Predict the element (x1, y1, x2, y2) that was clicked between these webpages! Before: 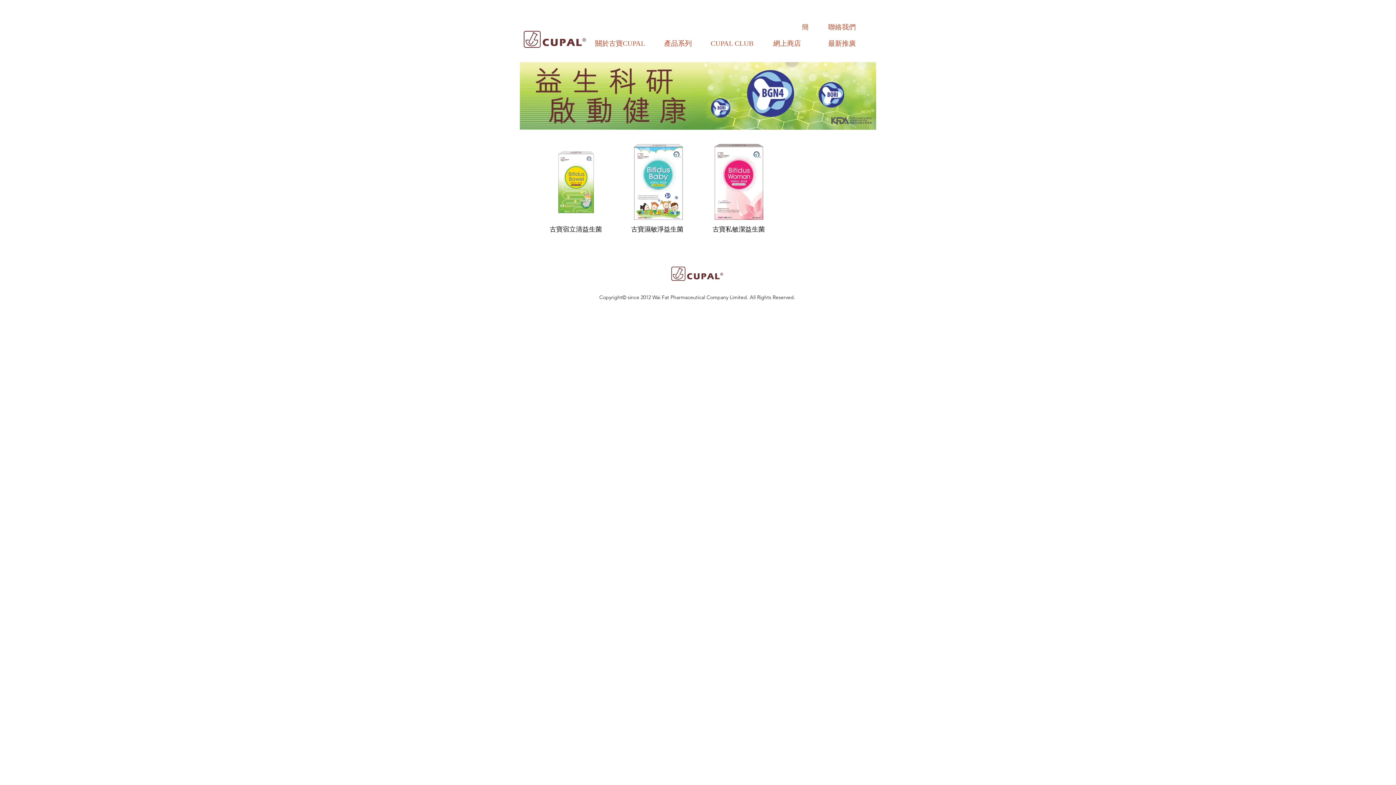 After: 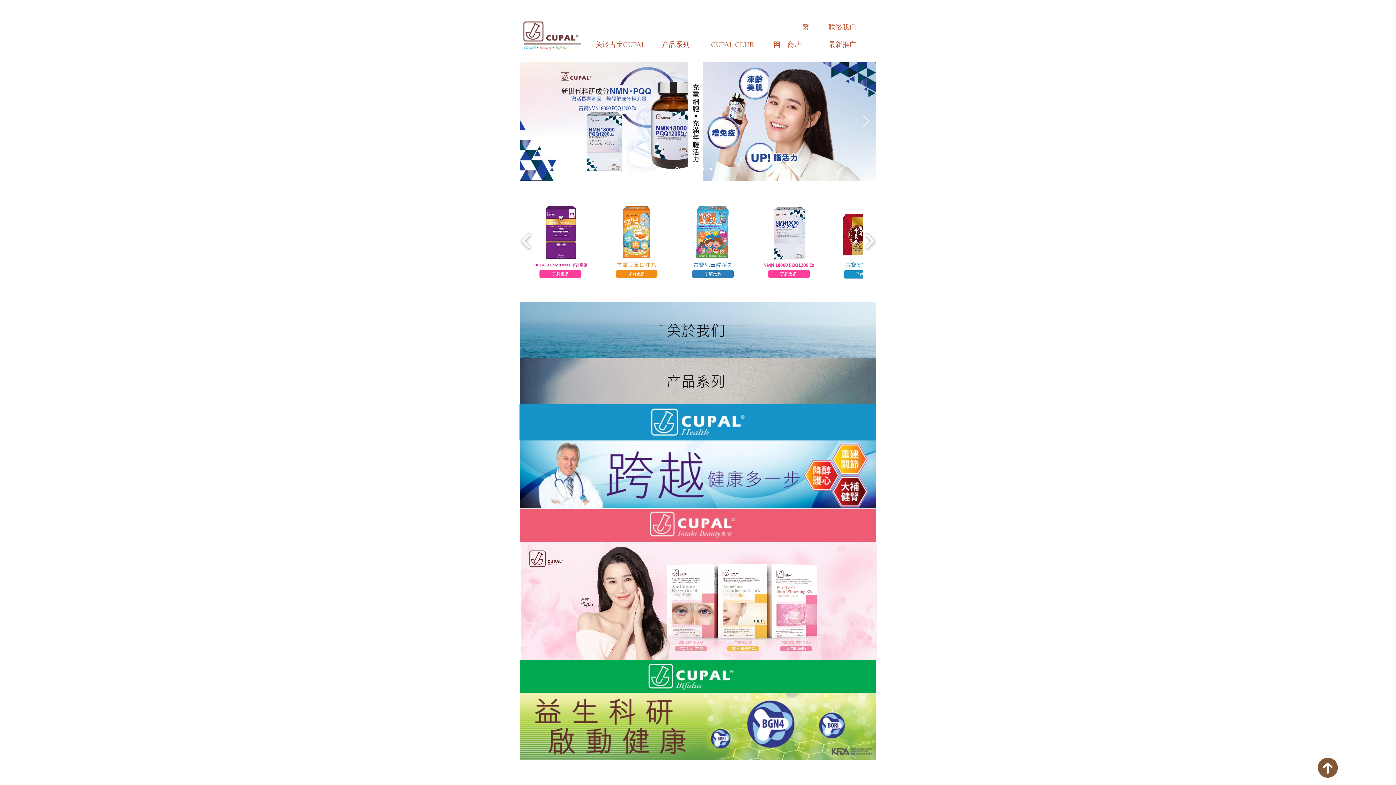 Action: label: 簡 bbox: (798, 20, 812, 34)